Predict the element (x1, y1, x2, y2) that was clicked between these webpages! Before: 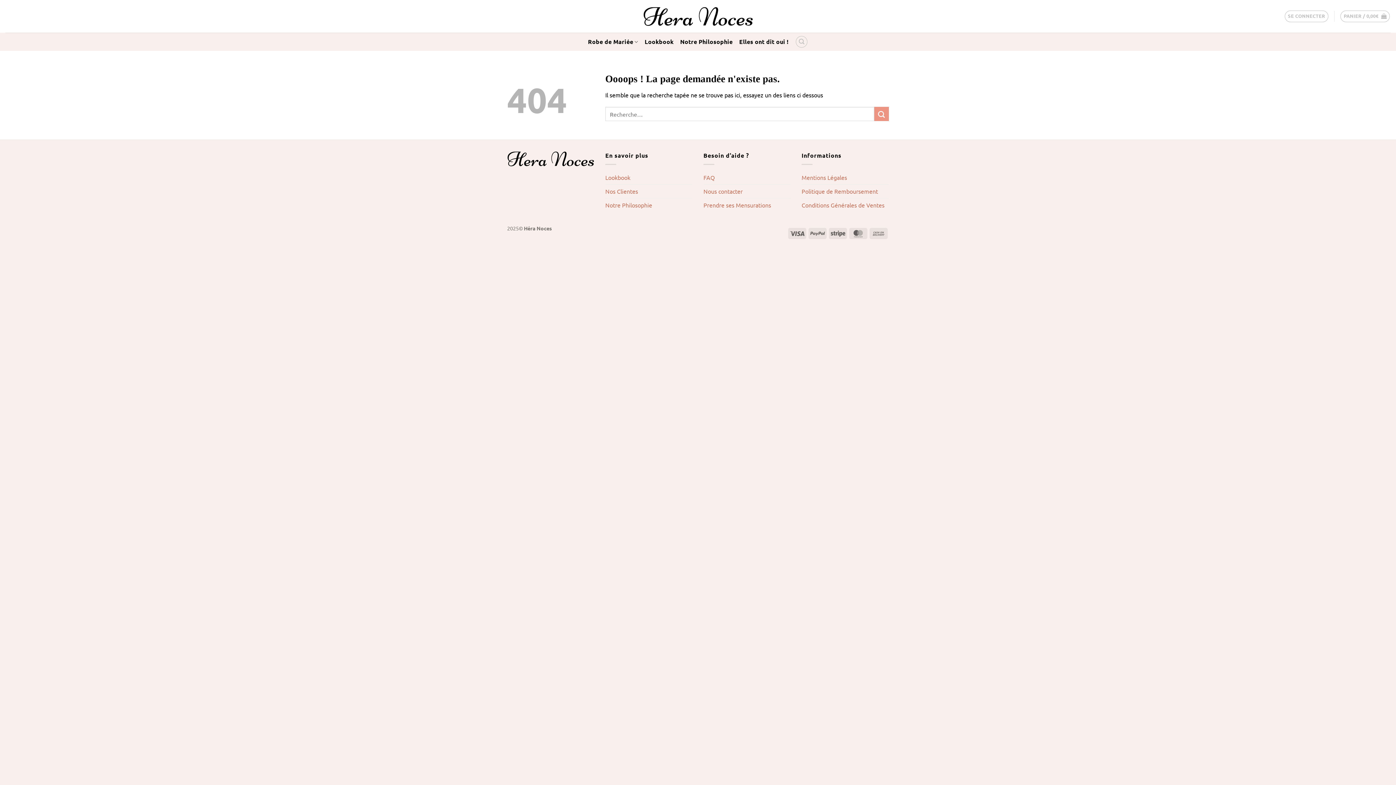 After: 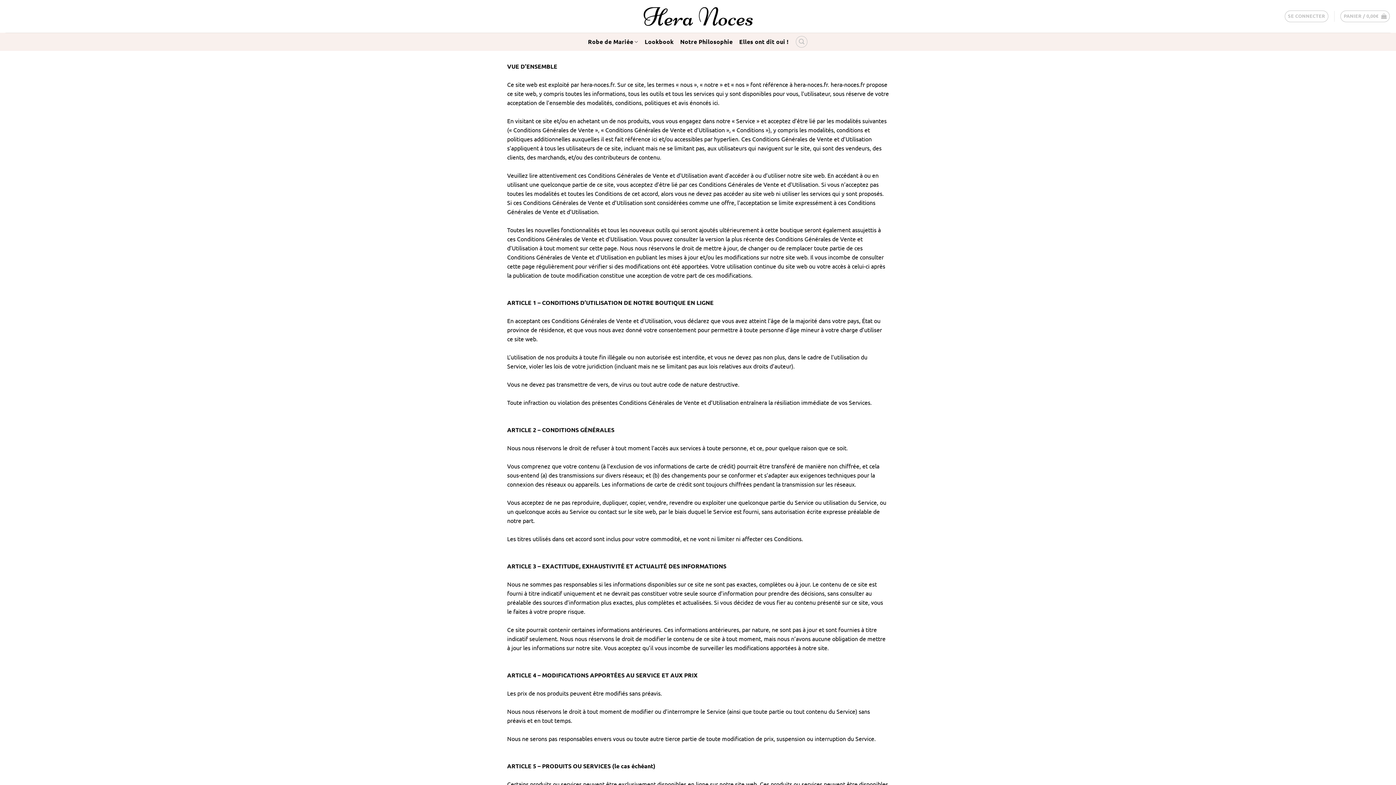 Action: label: Conditions Générales de Ventes bbox: (801, 198, 884, 211)